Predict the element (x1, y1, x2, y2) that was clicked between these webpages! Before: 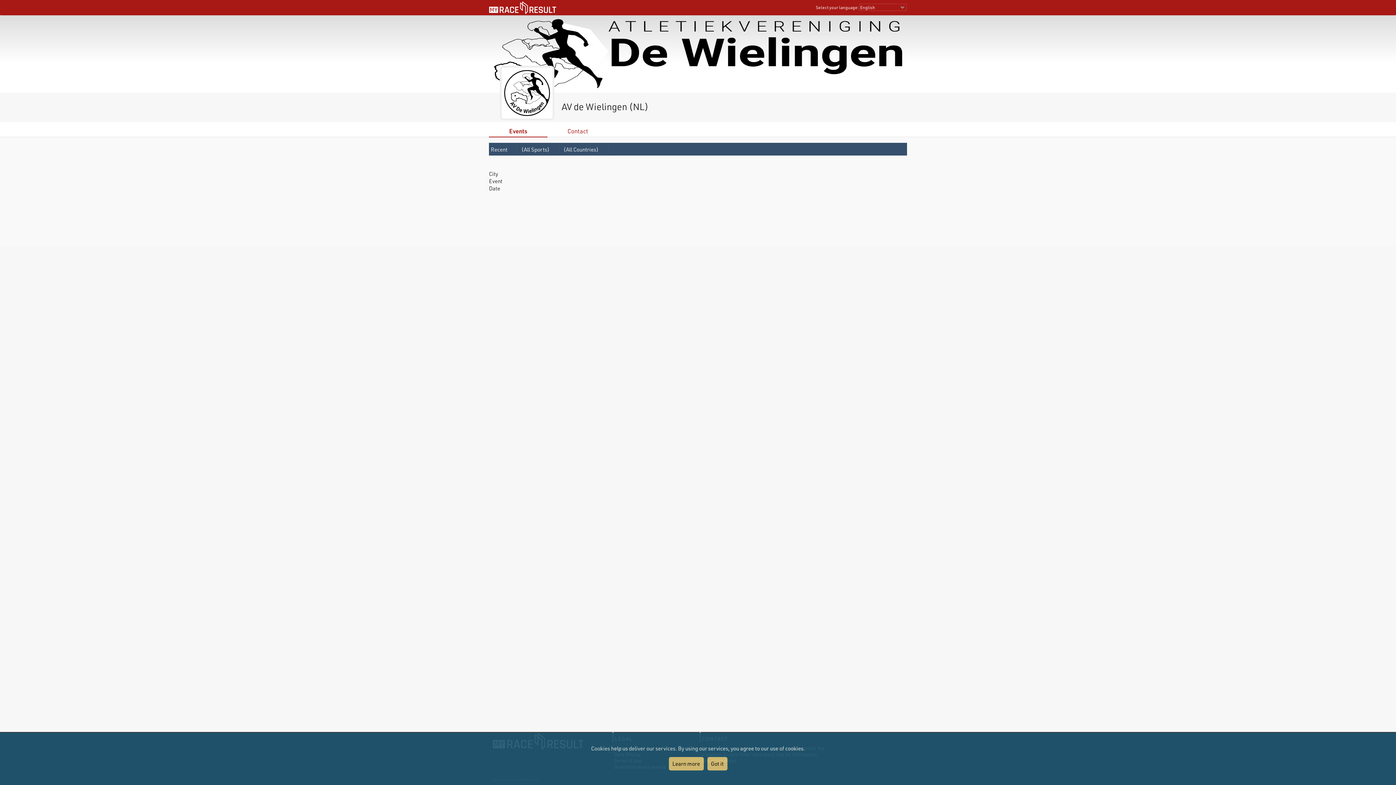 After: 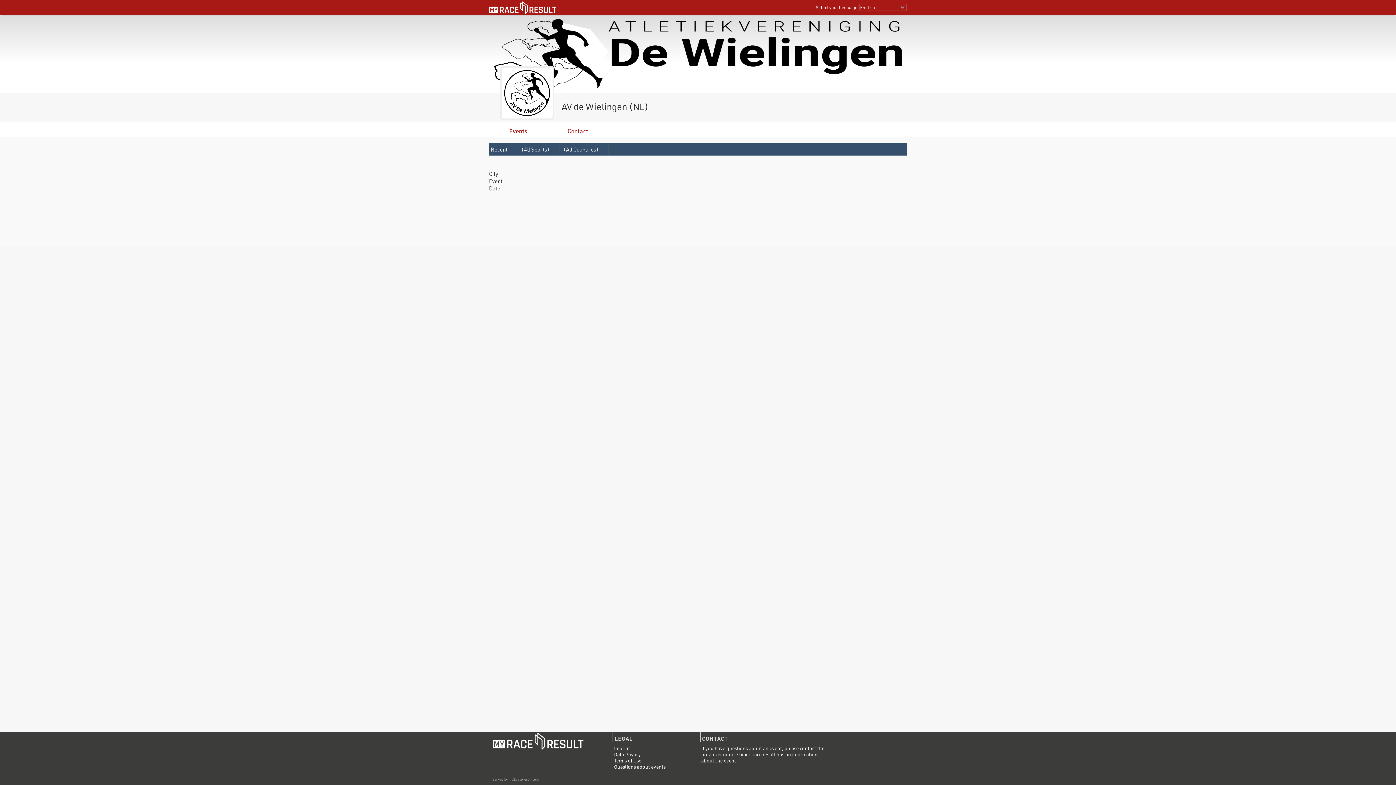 Action: label: Got it bbox: (707, 757, 727, 770)